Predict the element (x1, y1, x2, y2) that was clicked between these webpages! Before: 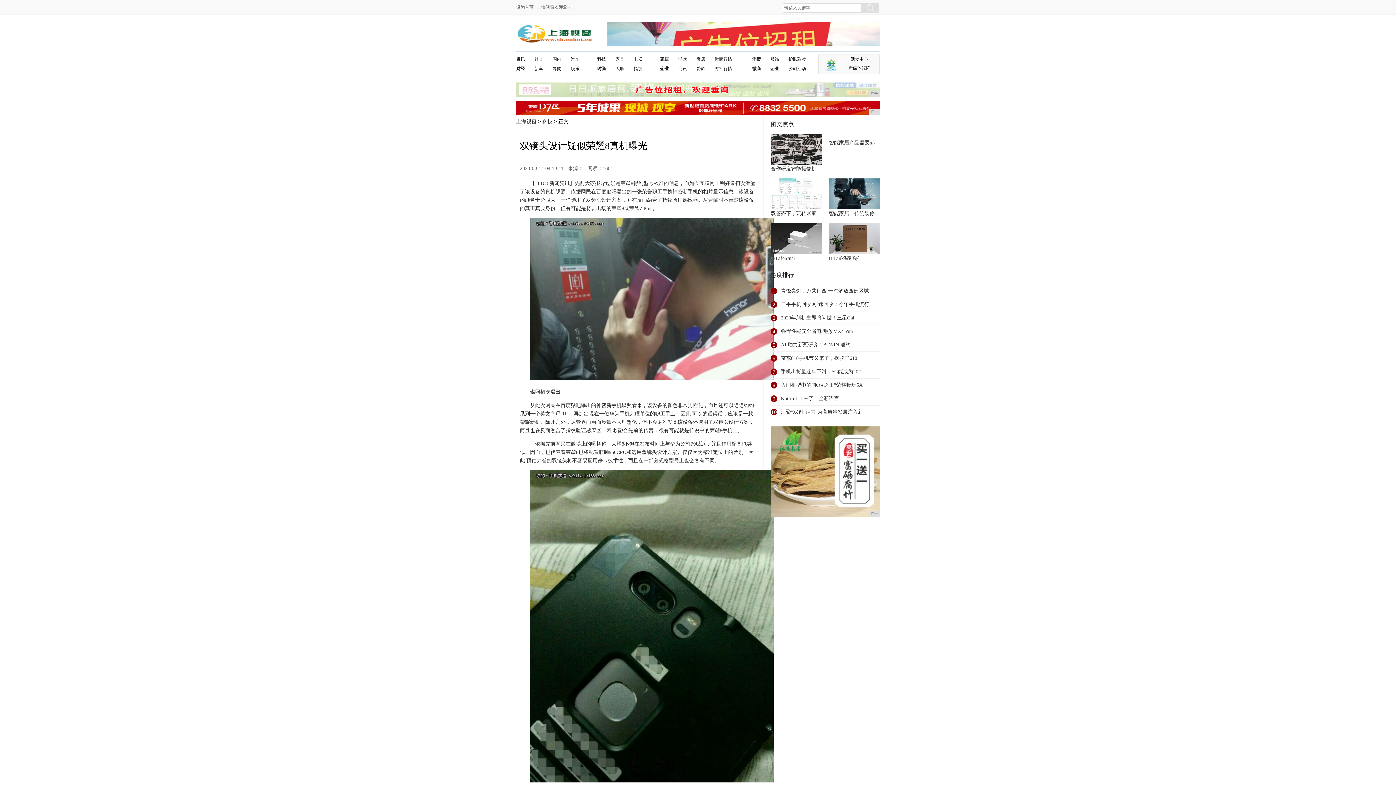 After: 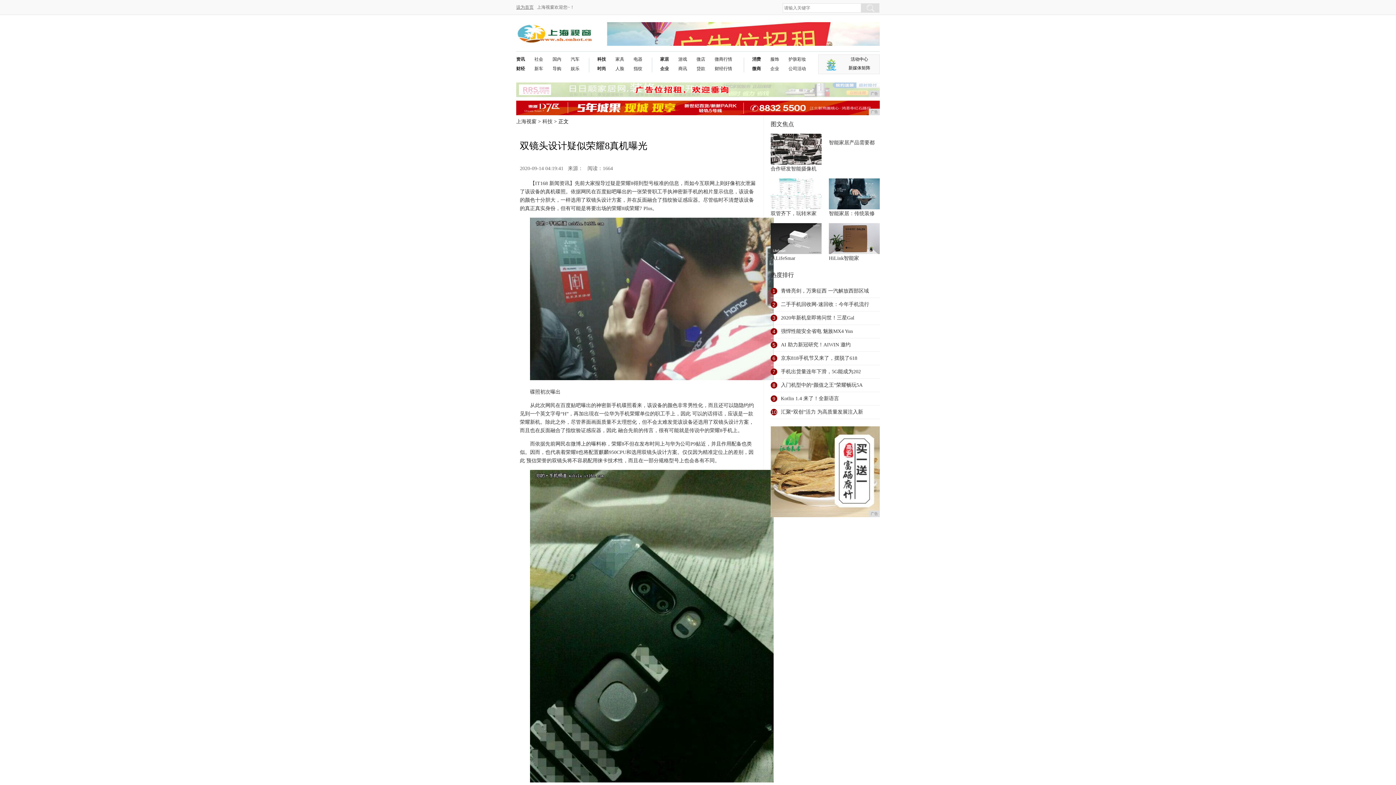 Action: label: 设为首页 bbox: (516, 4, 533, 9)